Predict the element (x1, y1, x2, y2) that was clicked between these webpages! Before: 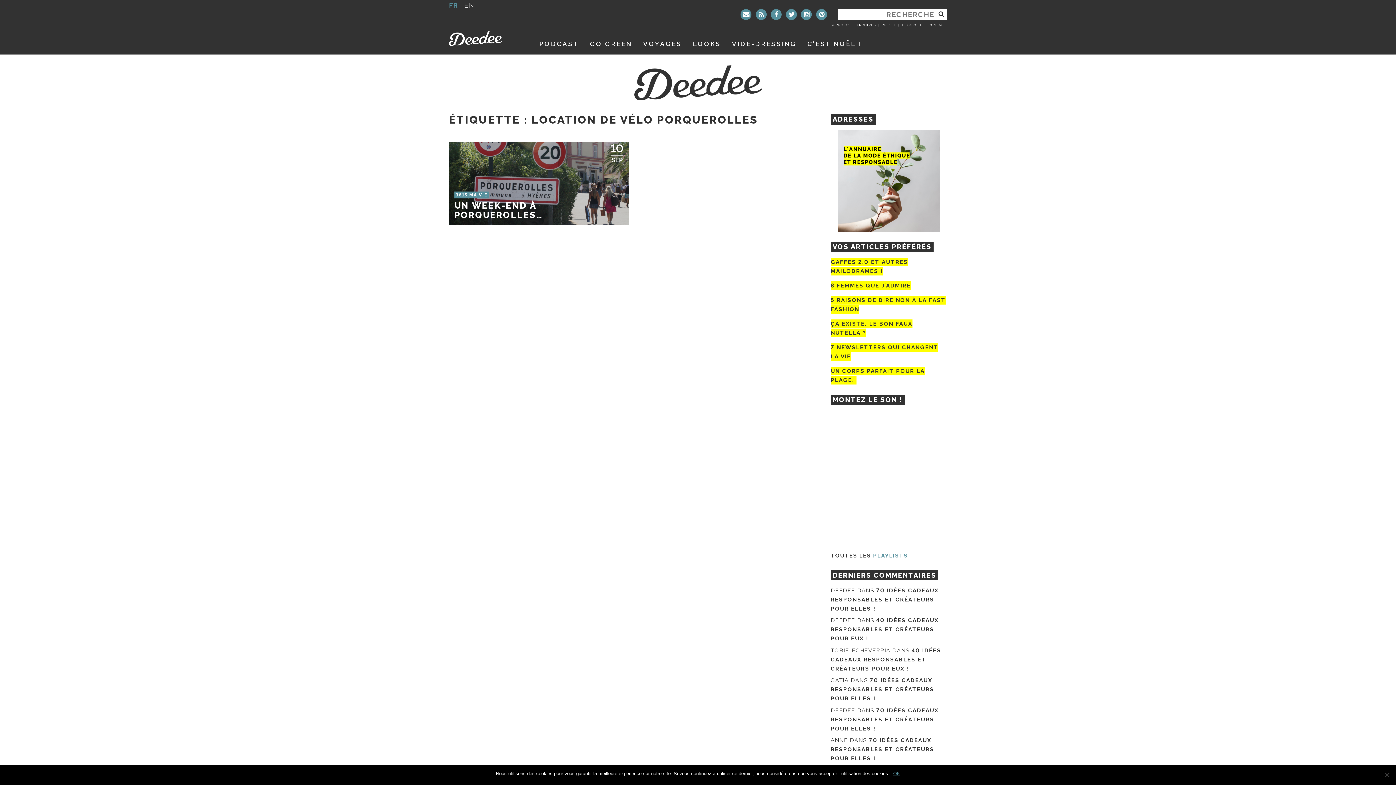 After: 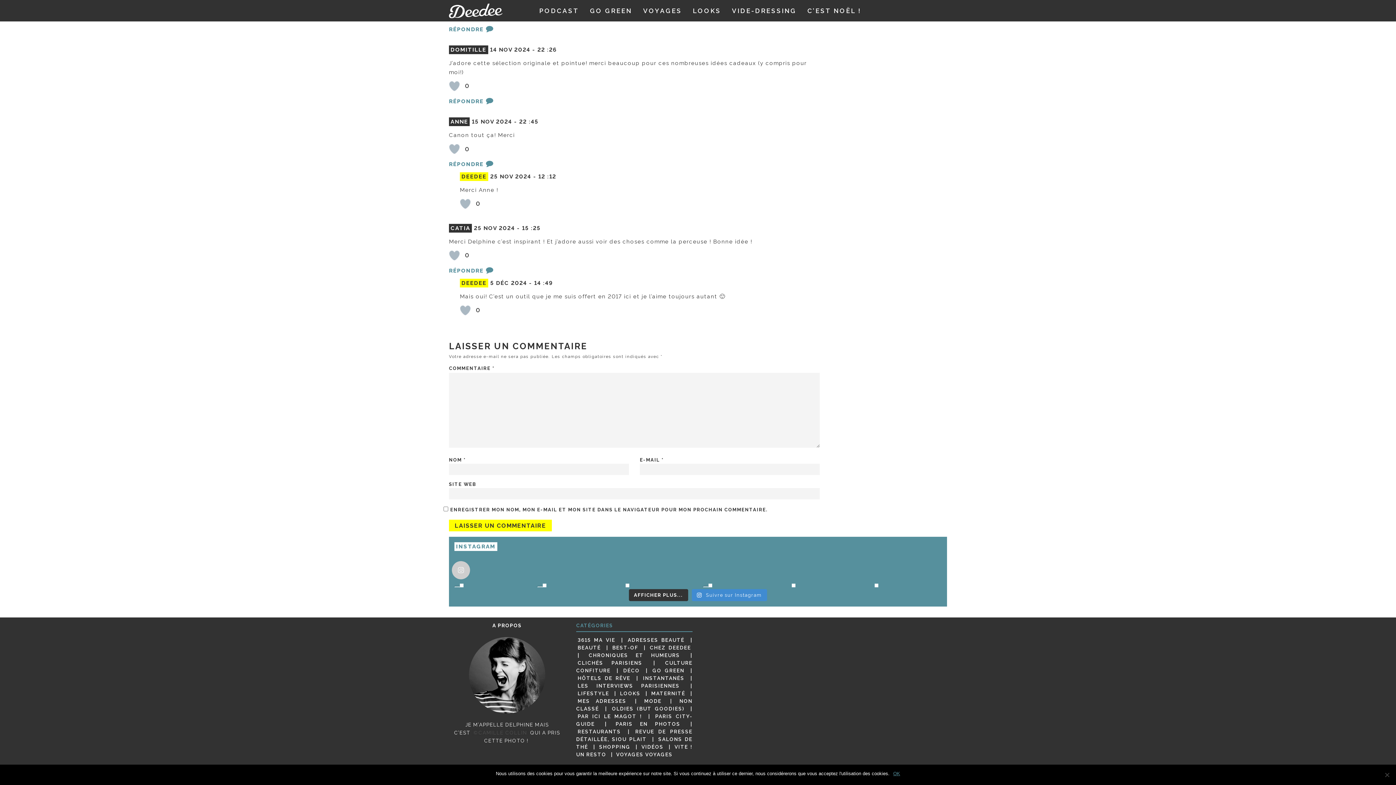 Action: label: 70 IDÉES CADEAUX RESPONSABLES ET CRÉATEURS POUR ELLES ! bbox: (830, 737, 934, 762)